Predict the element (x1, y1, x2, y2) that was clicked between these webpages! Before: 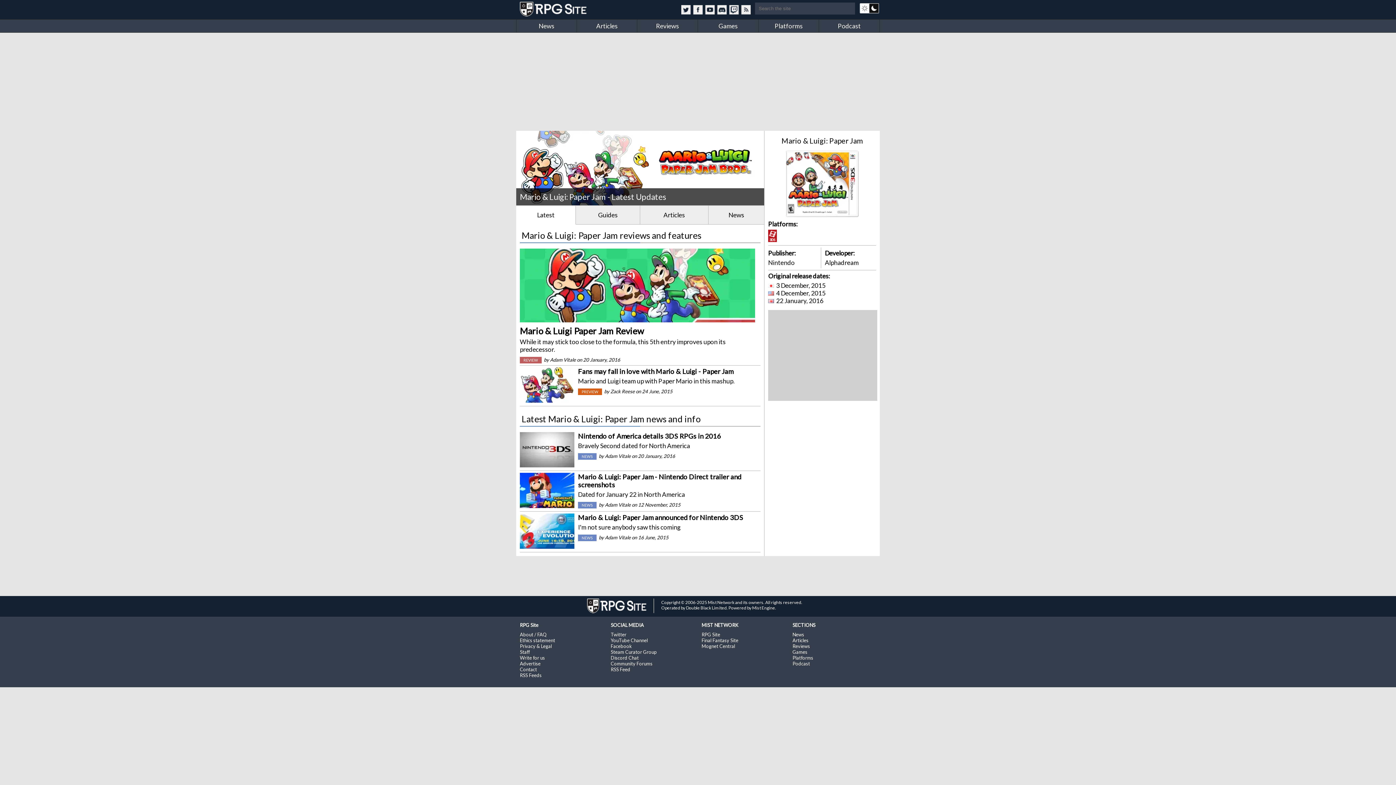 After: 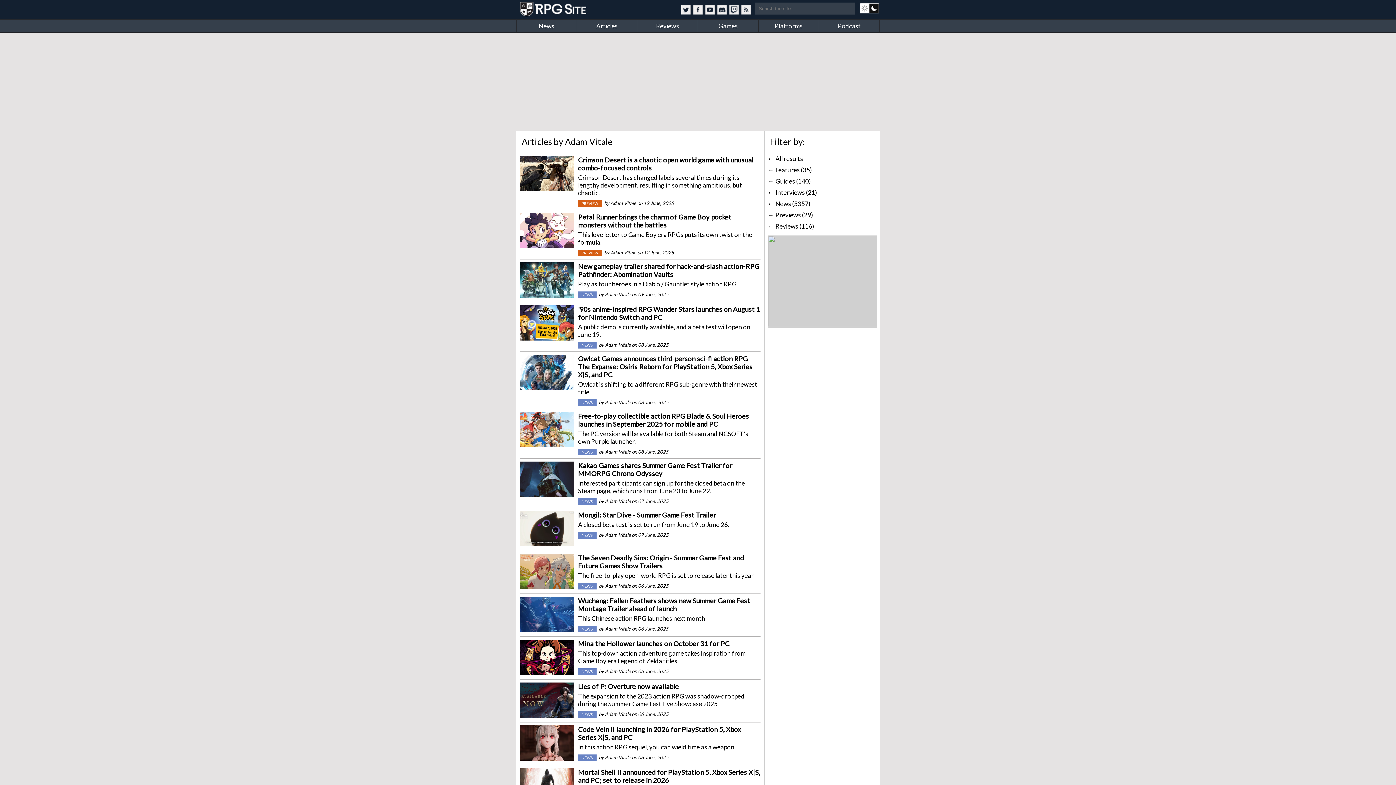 Action: bbox: (605, 502, 630, 507) label: Adam Vitale